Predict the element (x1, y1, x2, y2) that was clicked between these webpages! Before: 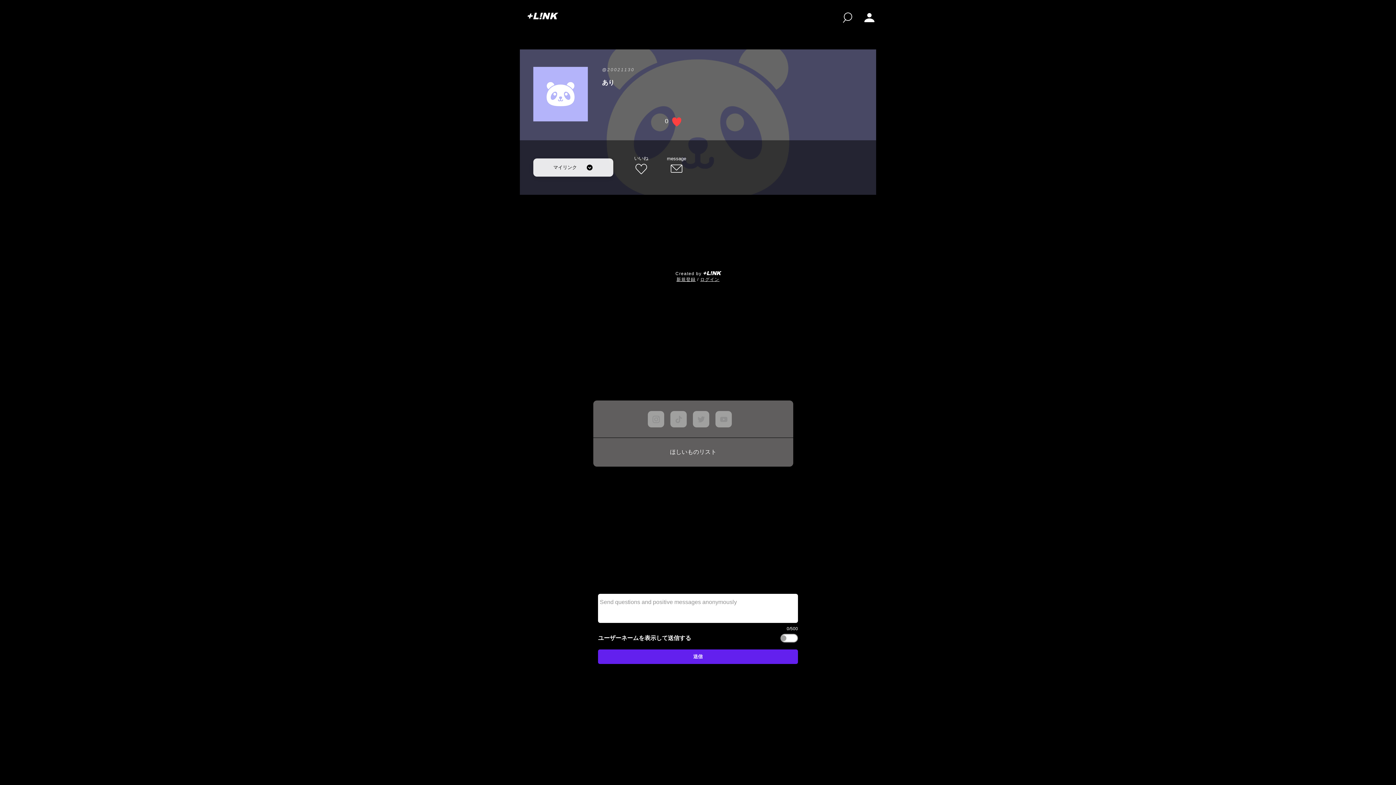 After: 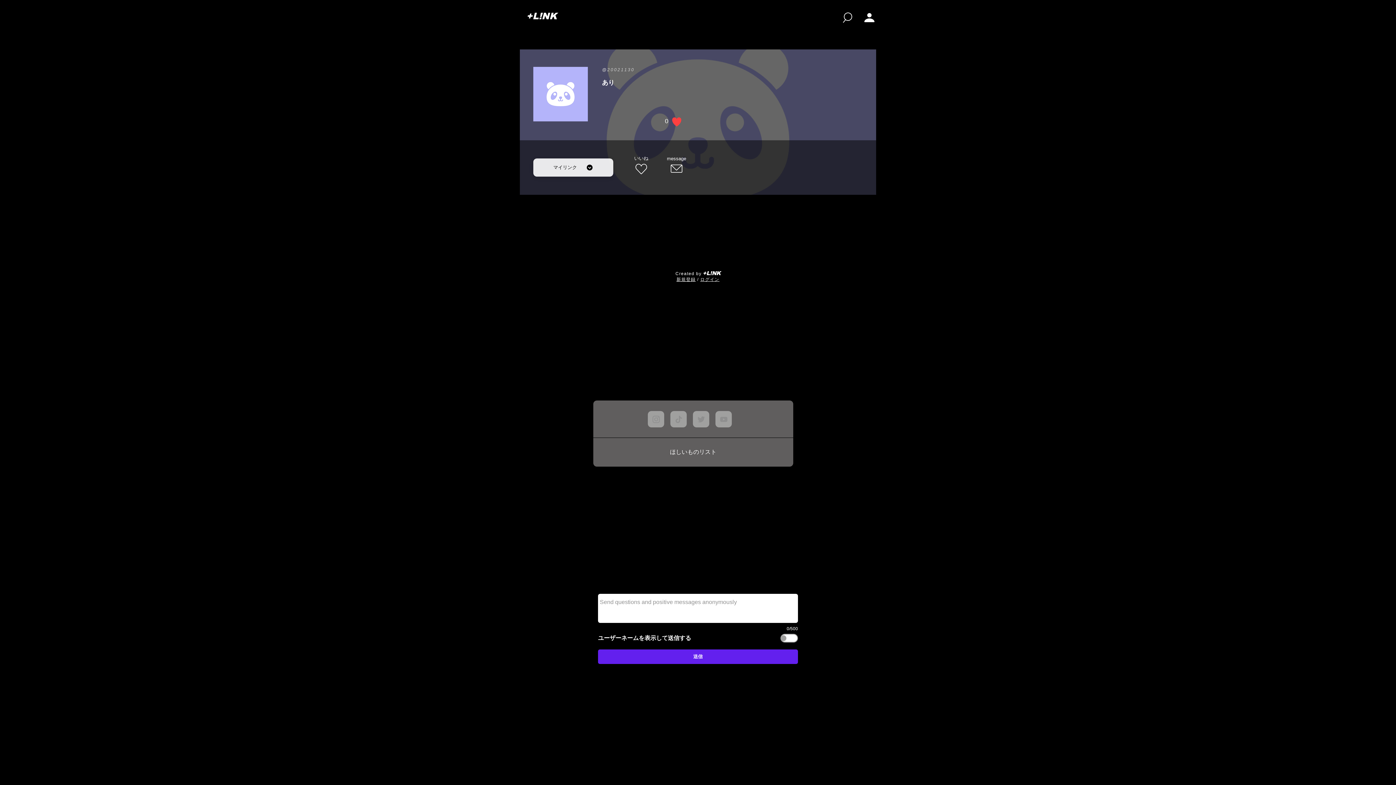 Action: bbox: (700, 277, 719, 282) label: ログイン